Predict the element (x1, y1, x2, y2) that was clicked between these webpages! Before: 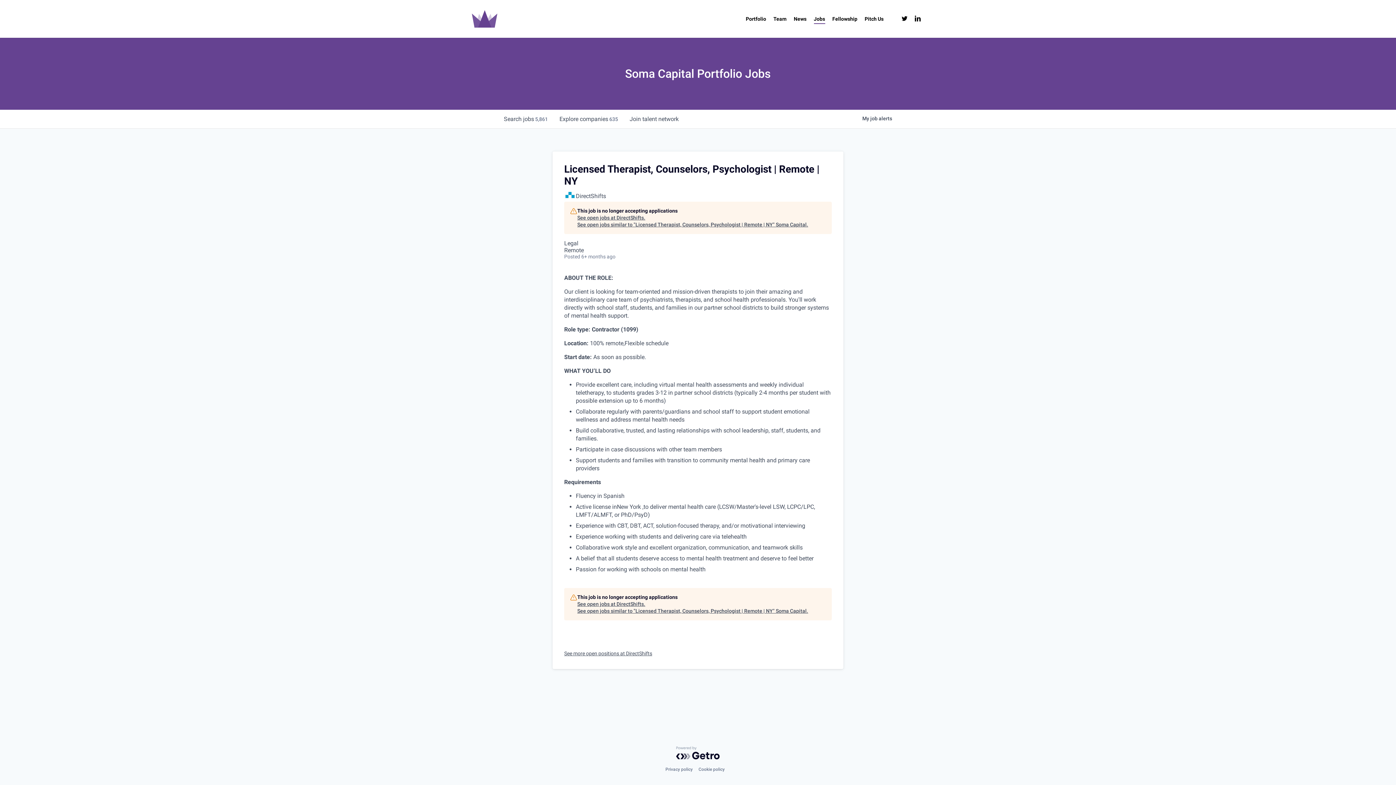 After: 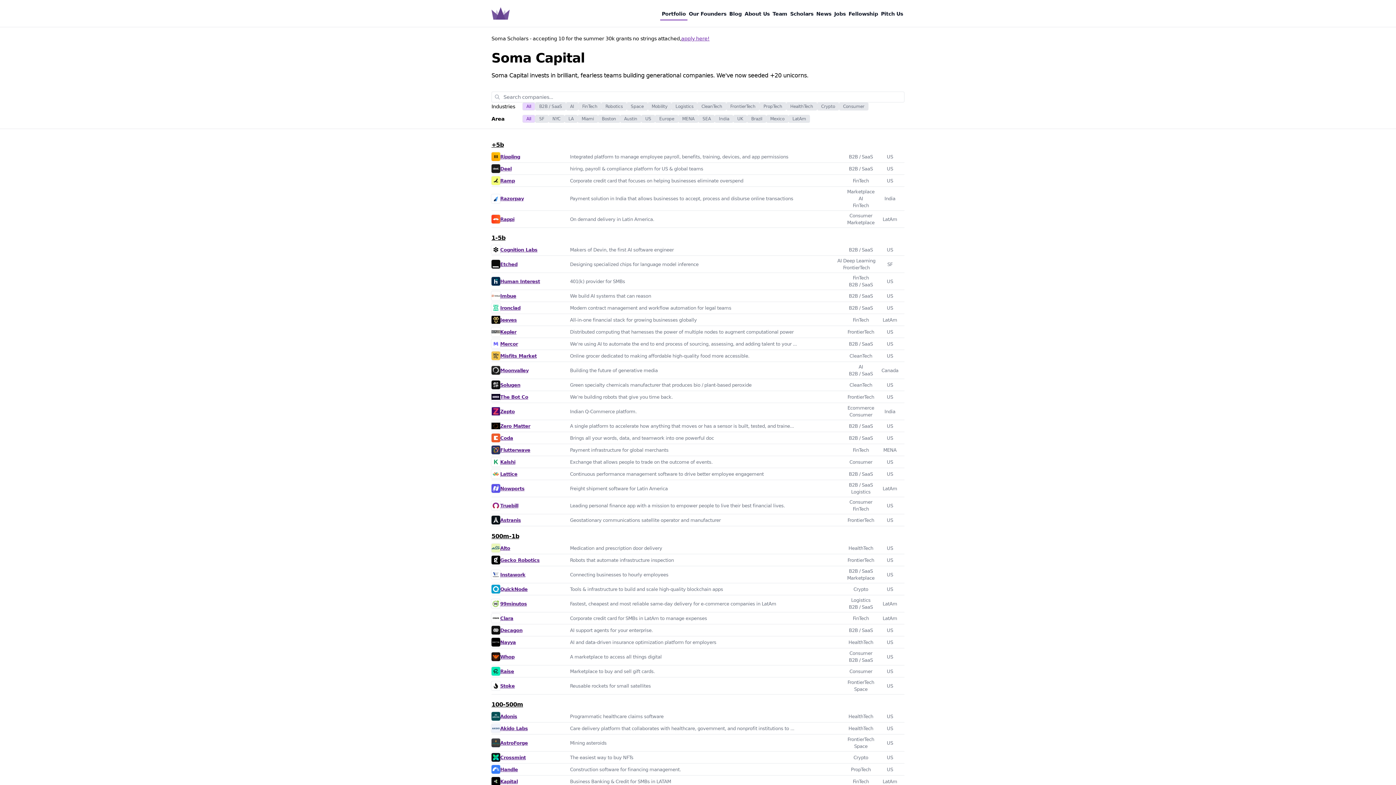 Action: bbox: (471, 10, 497, 27)